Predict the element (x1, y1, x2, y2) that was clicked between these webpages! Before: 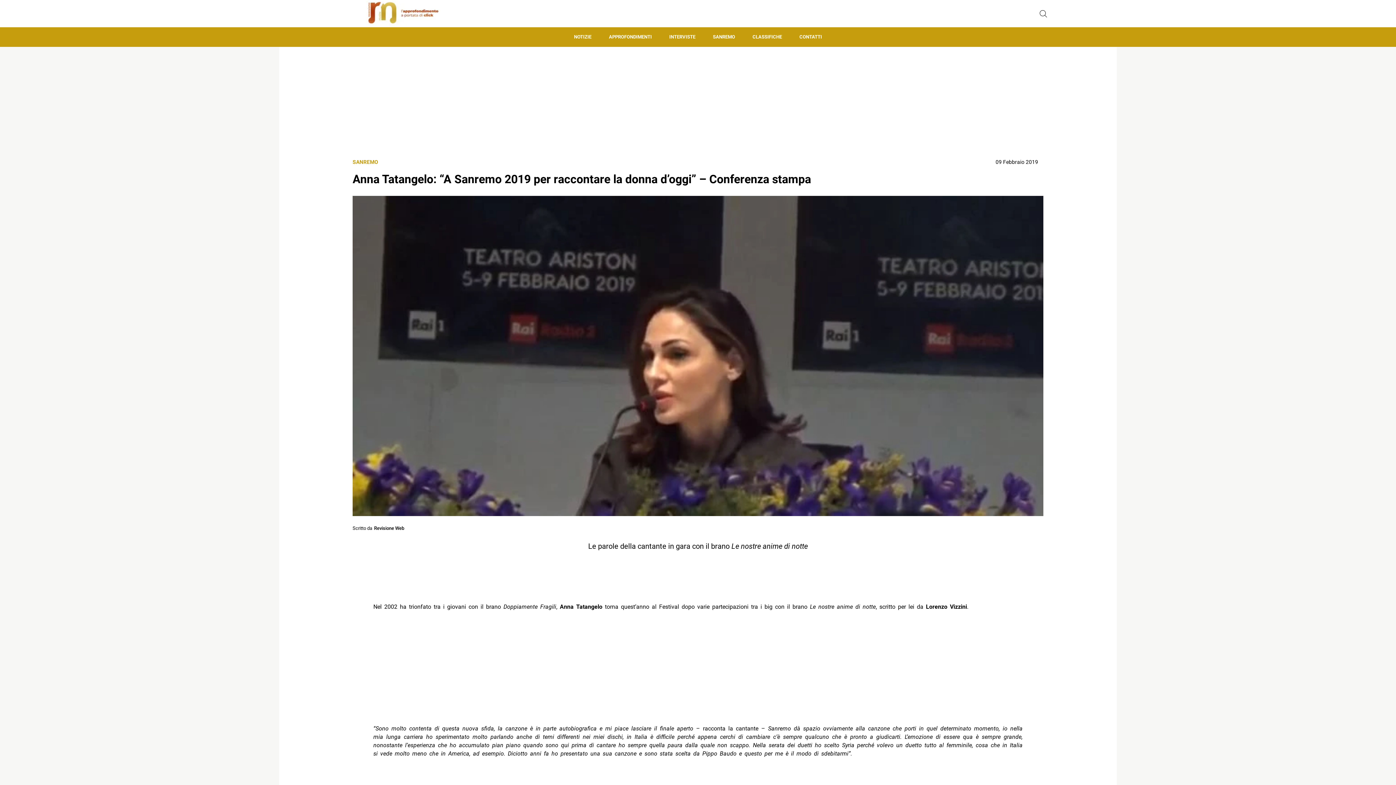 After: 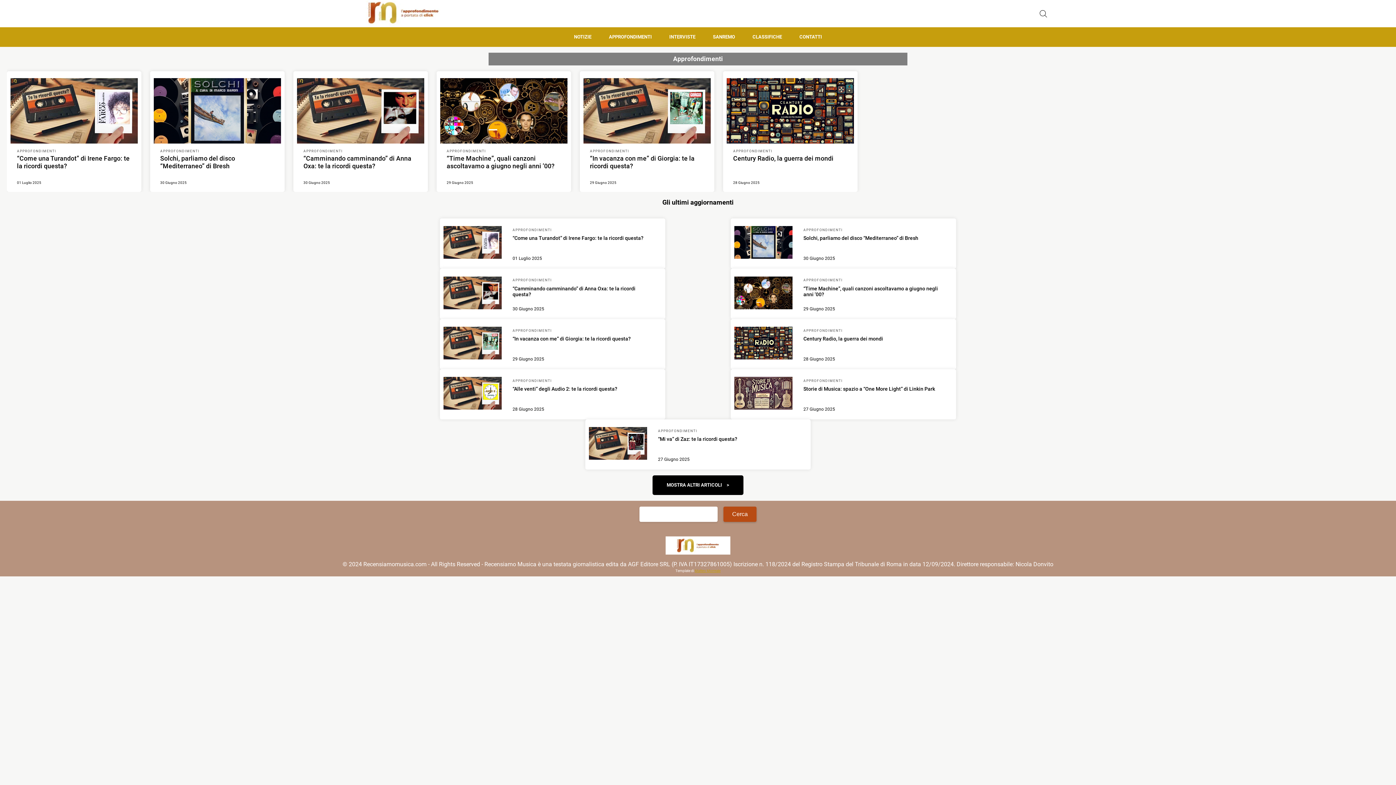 Action: label: APPROFONDIMENTI bbox: (600, 27, 660, 46)